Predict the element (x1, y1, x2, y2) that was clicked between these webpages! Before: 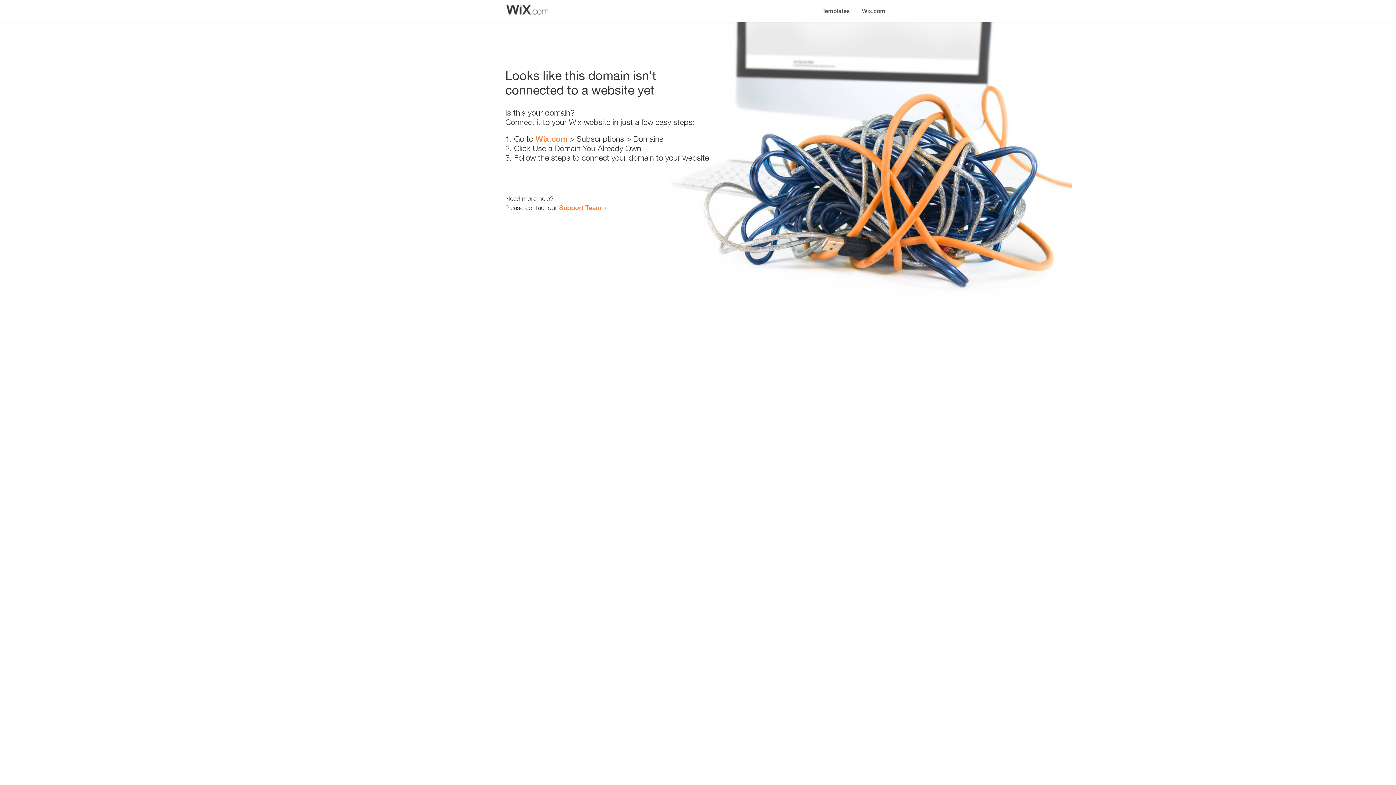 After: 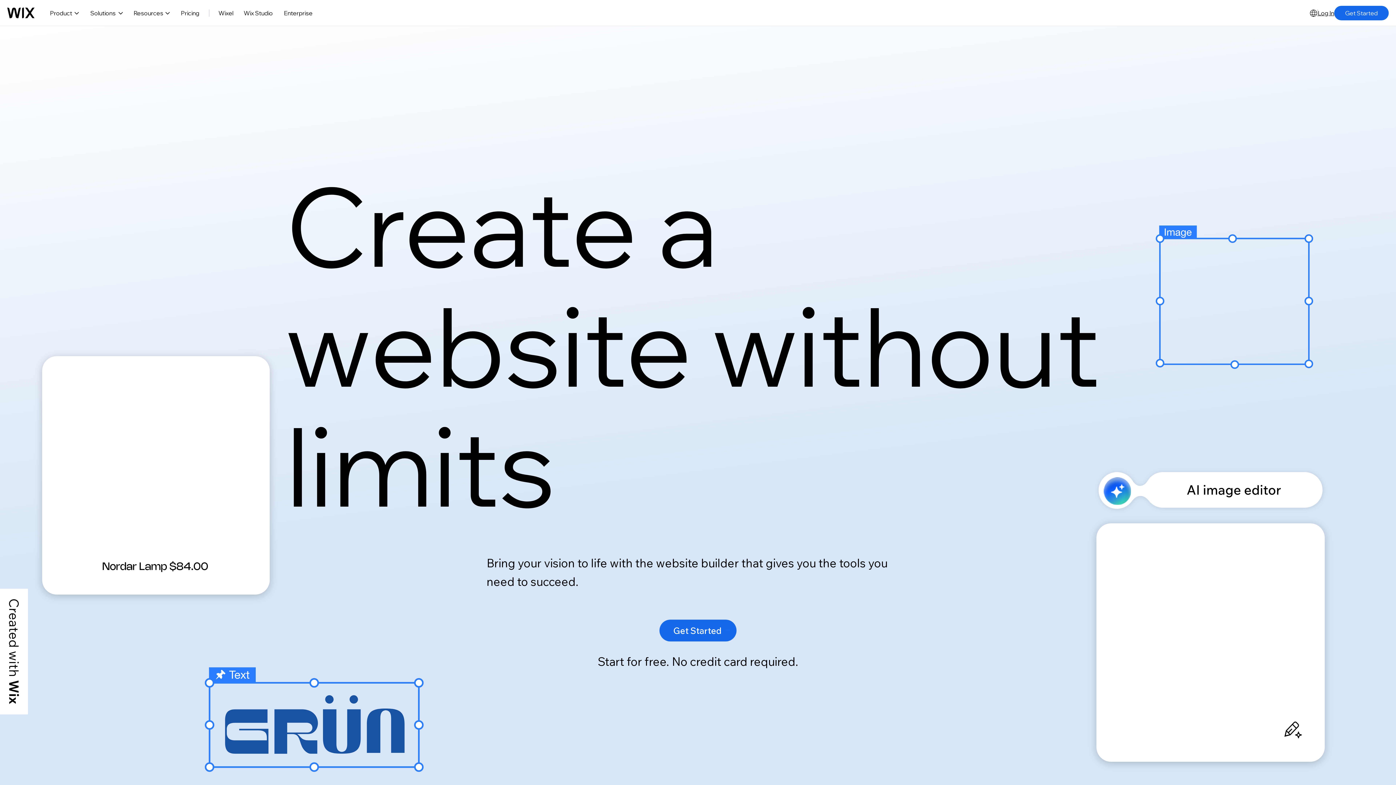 Action: bbox: (535, 134, 567, 143) label: Wix.com